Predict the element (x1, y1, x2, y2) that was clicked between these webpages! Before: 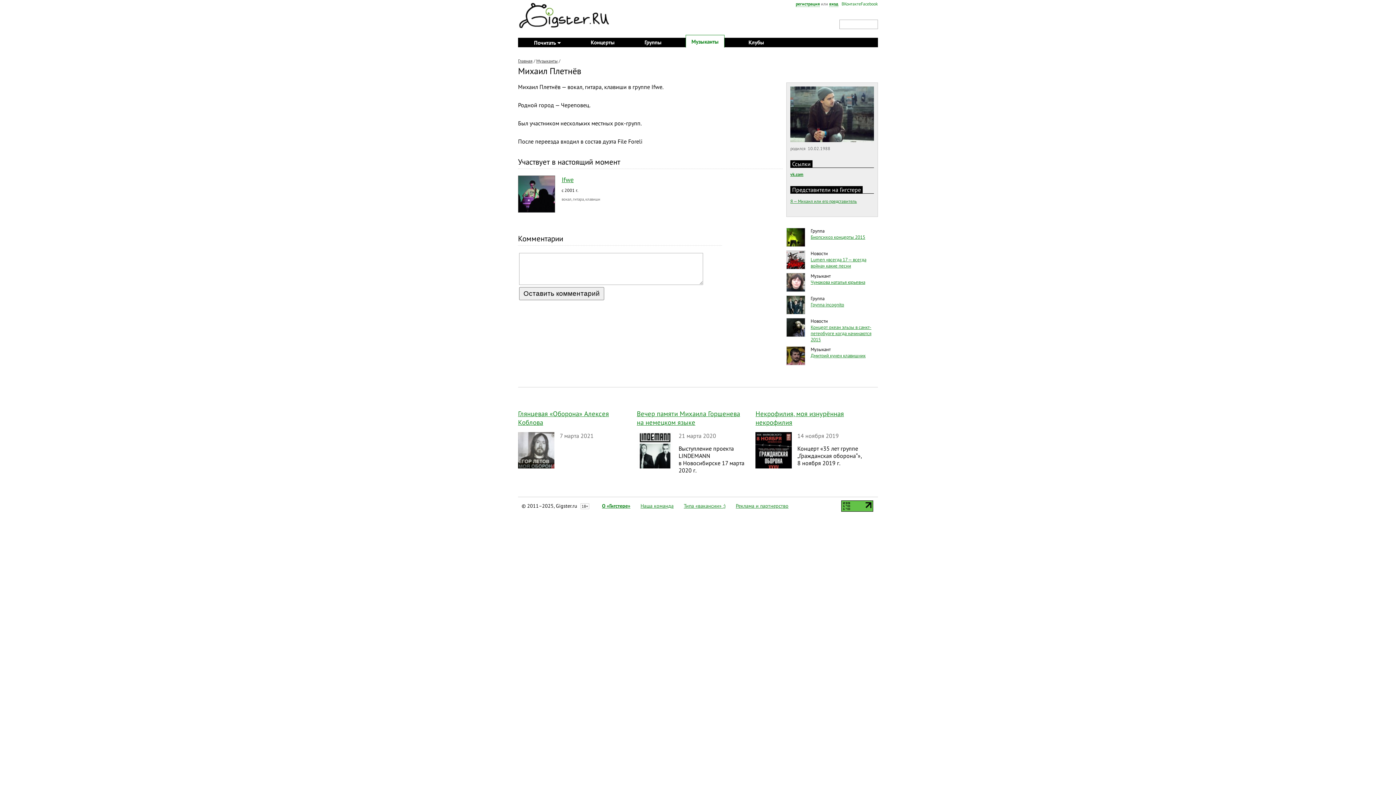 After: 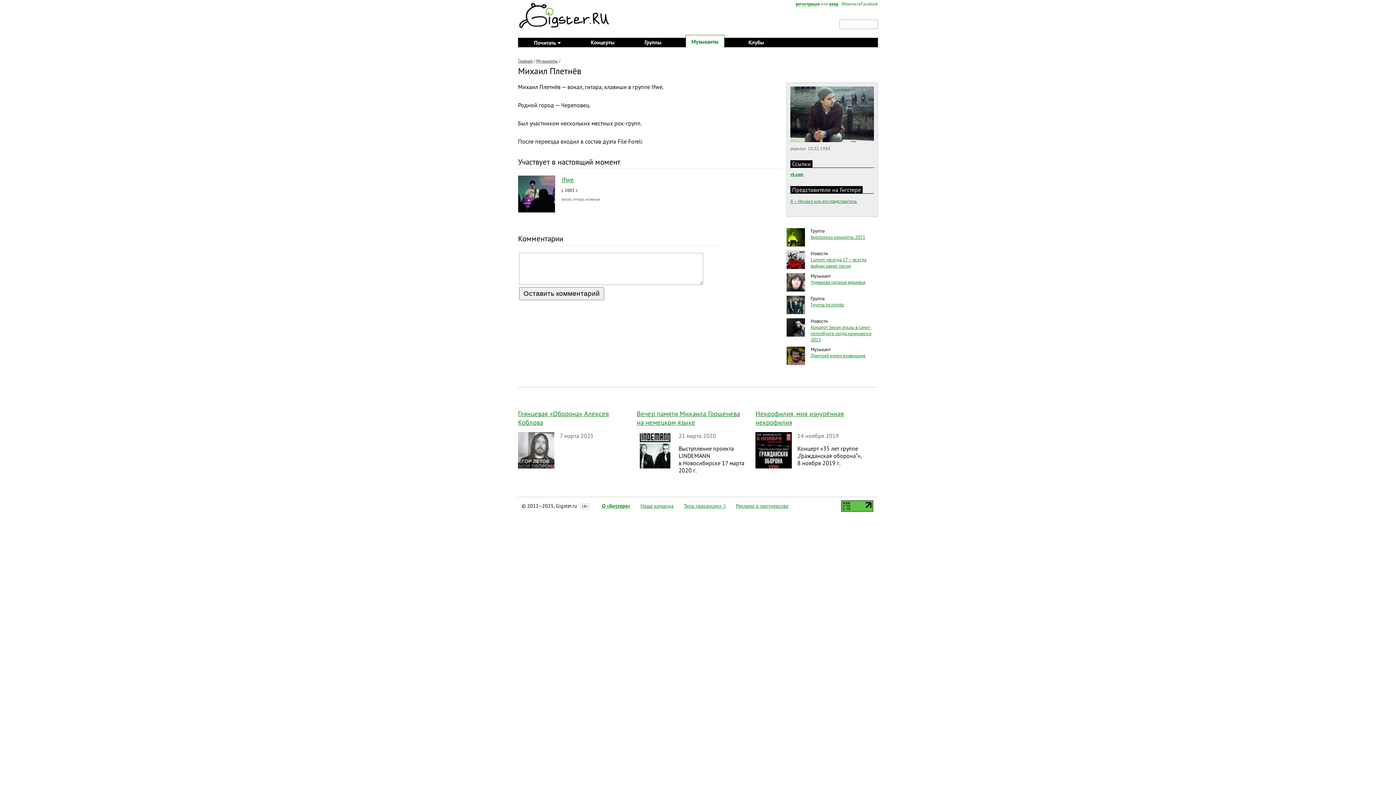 Action: bbox: (829, 1, 838, 6) label: вход